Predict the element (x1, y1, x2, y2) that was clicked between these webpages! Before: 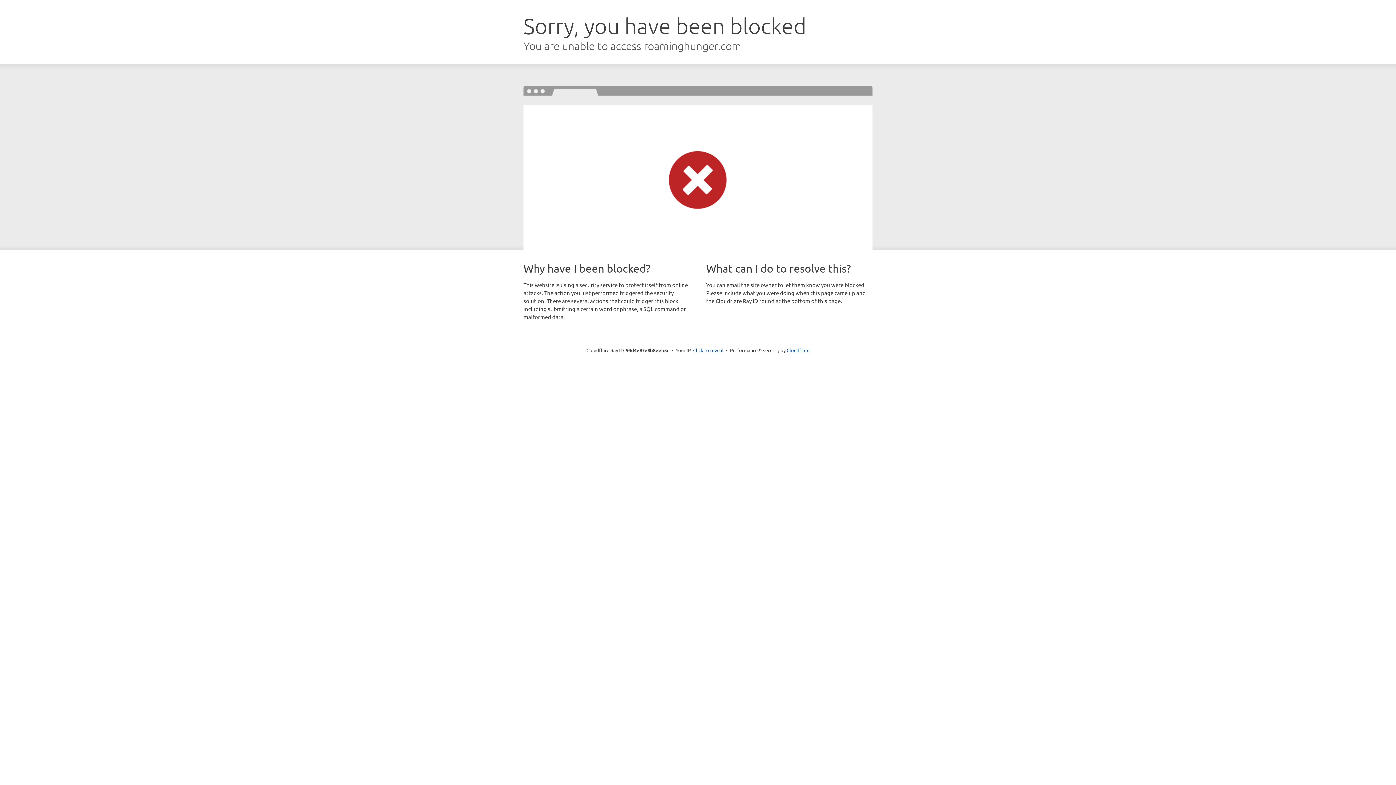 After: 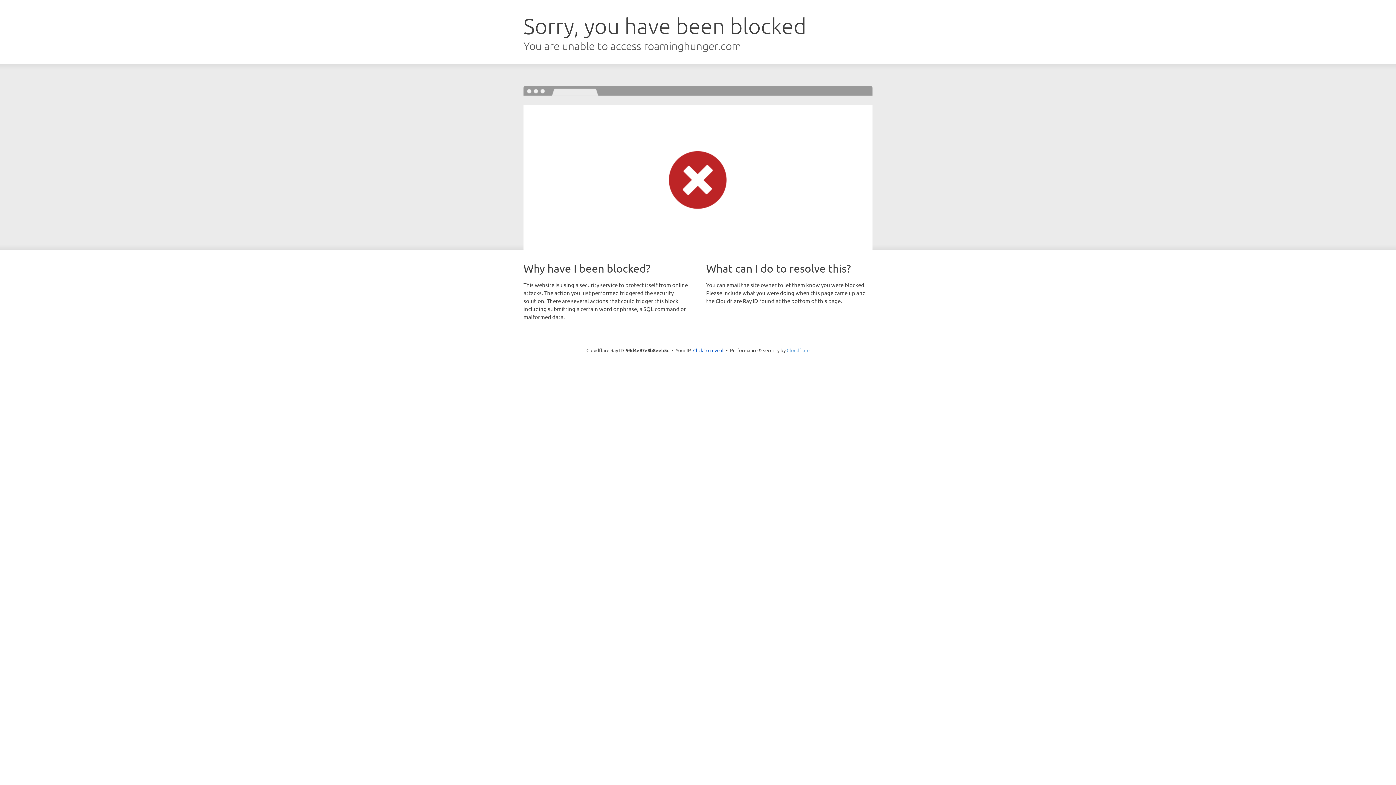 Action: bbox: (786, 347, 809, 353) label: Cloudflare